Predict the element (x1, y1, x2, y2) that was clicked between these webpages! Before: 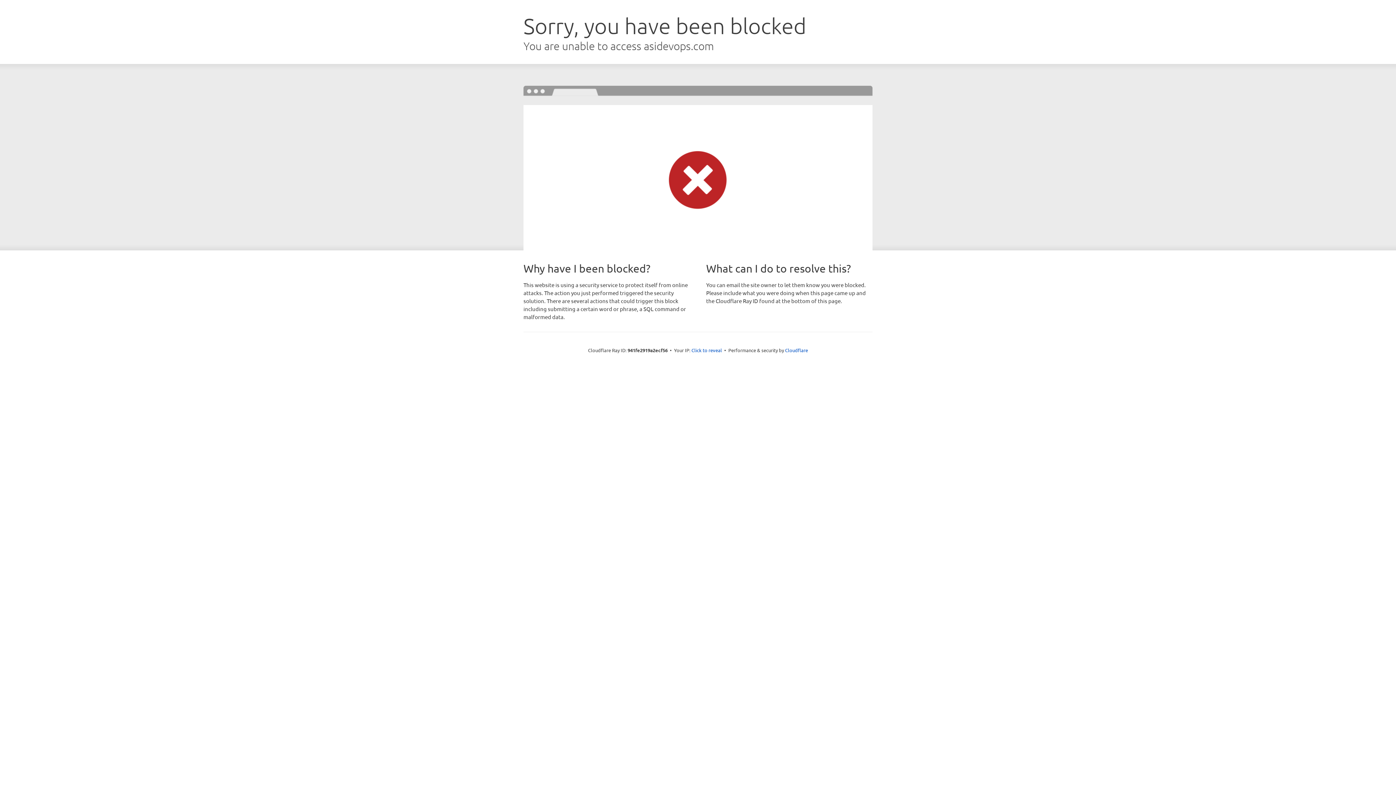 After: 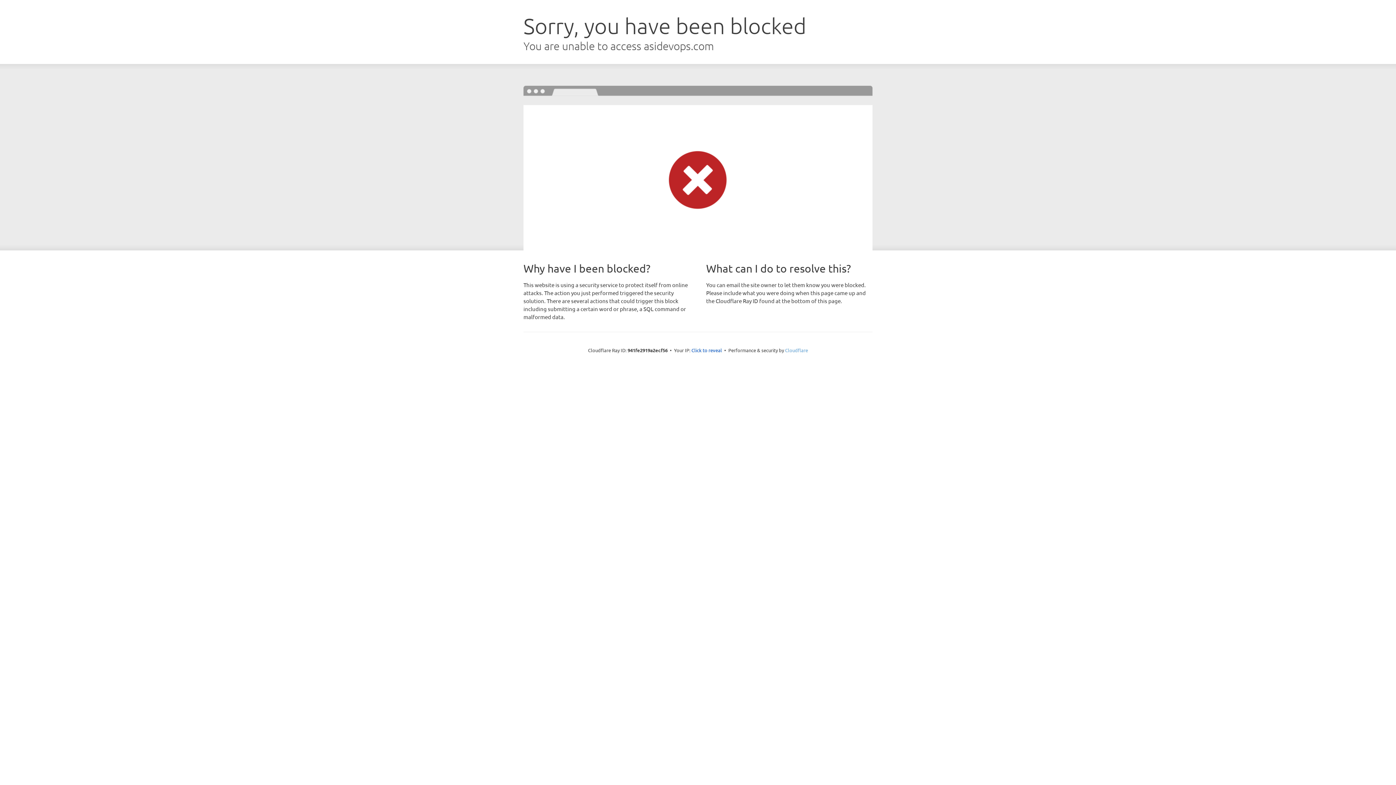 Action: label: Cloudflare bbox: (785, 347, 808, 353)